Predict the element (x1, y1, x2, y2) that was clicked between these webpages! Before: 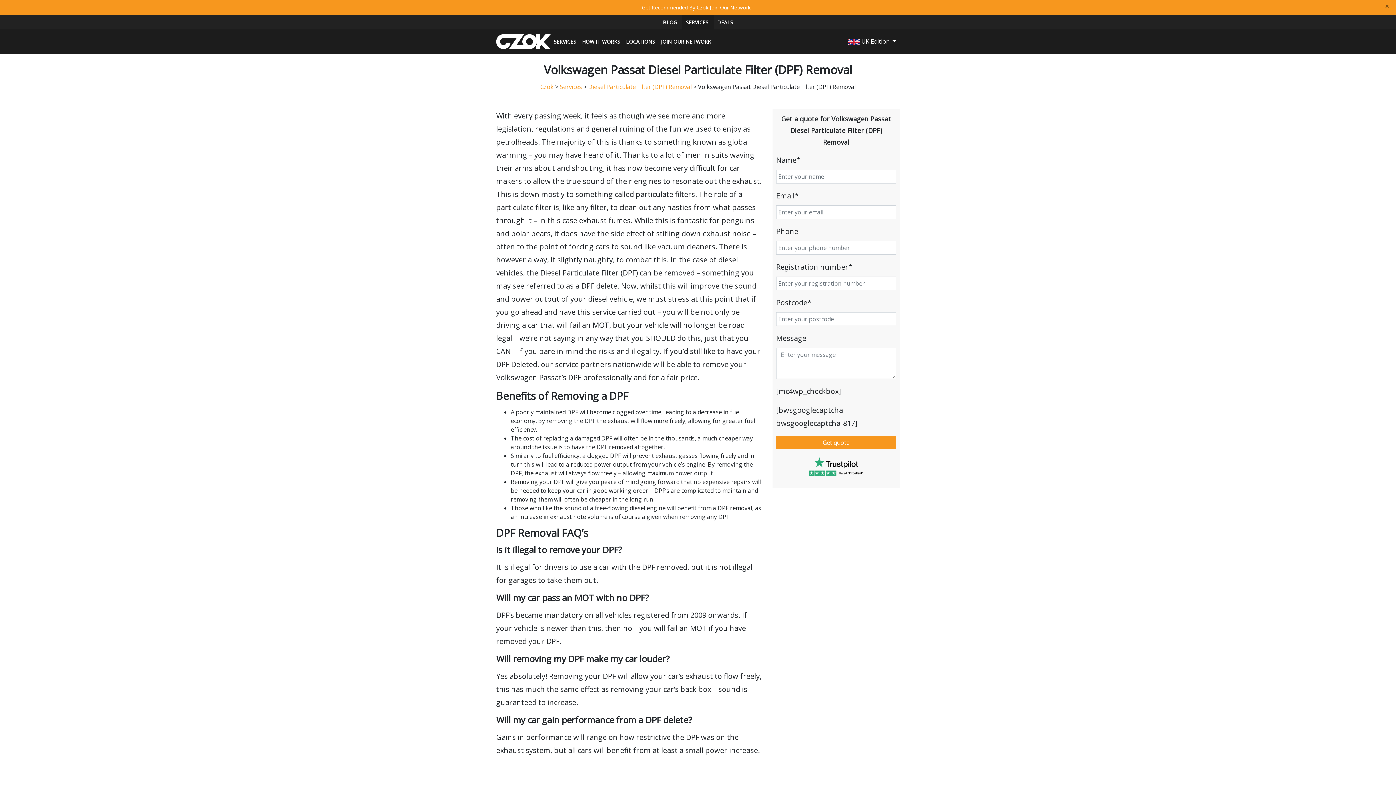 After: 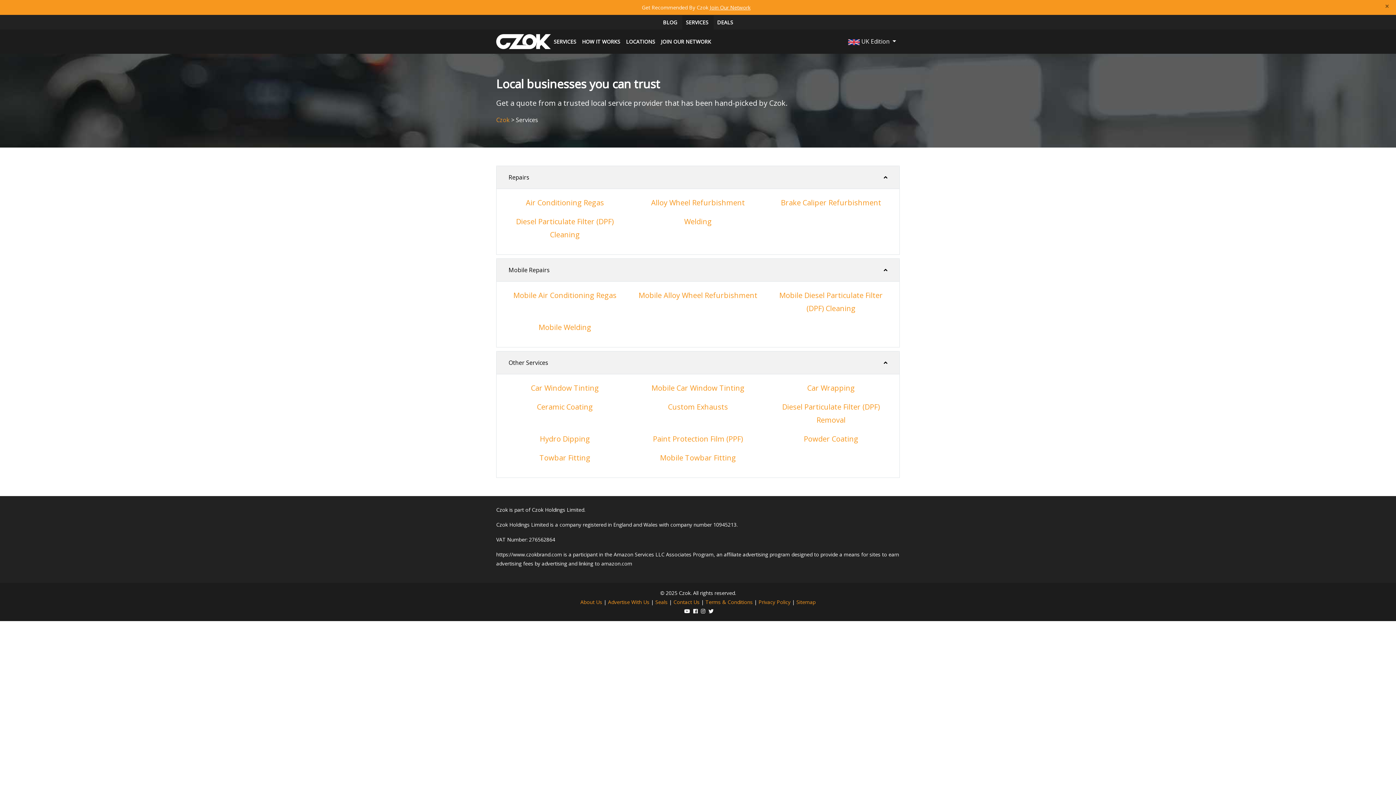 Action: bbox: (550, 34, 579, 48) label: SERVICES